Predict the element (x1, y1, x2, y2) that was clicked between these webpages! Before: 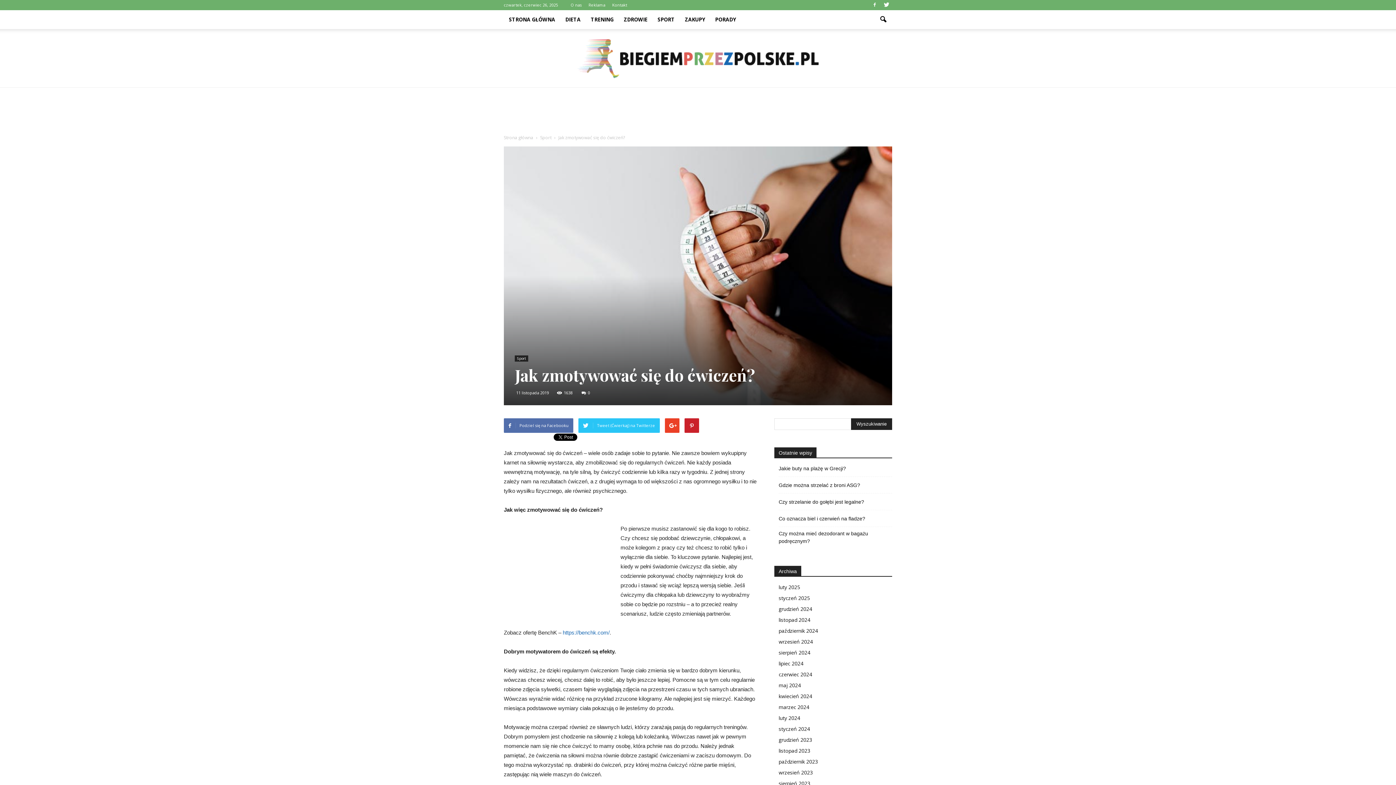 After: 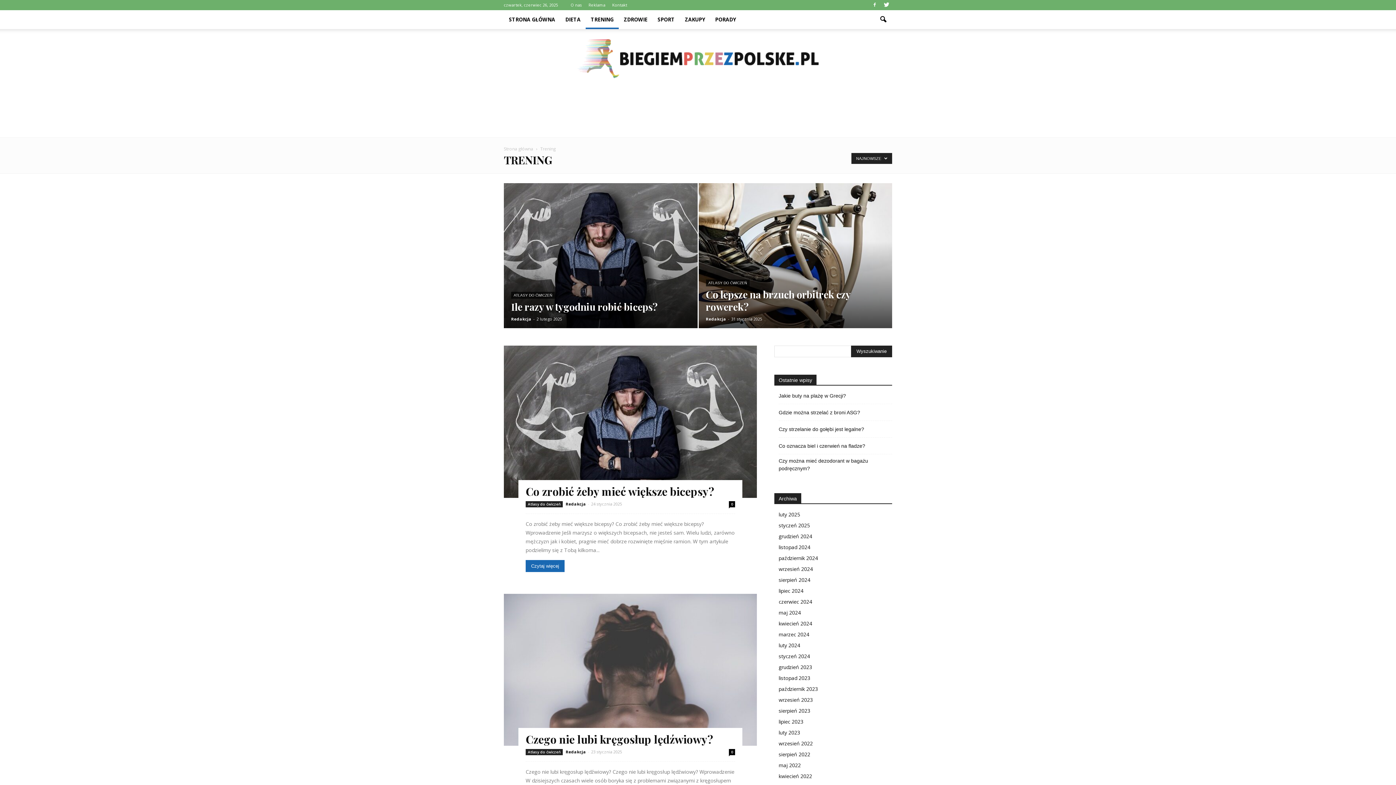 Action: bbox: (585, 10, 618, 29) label: TRENING